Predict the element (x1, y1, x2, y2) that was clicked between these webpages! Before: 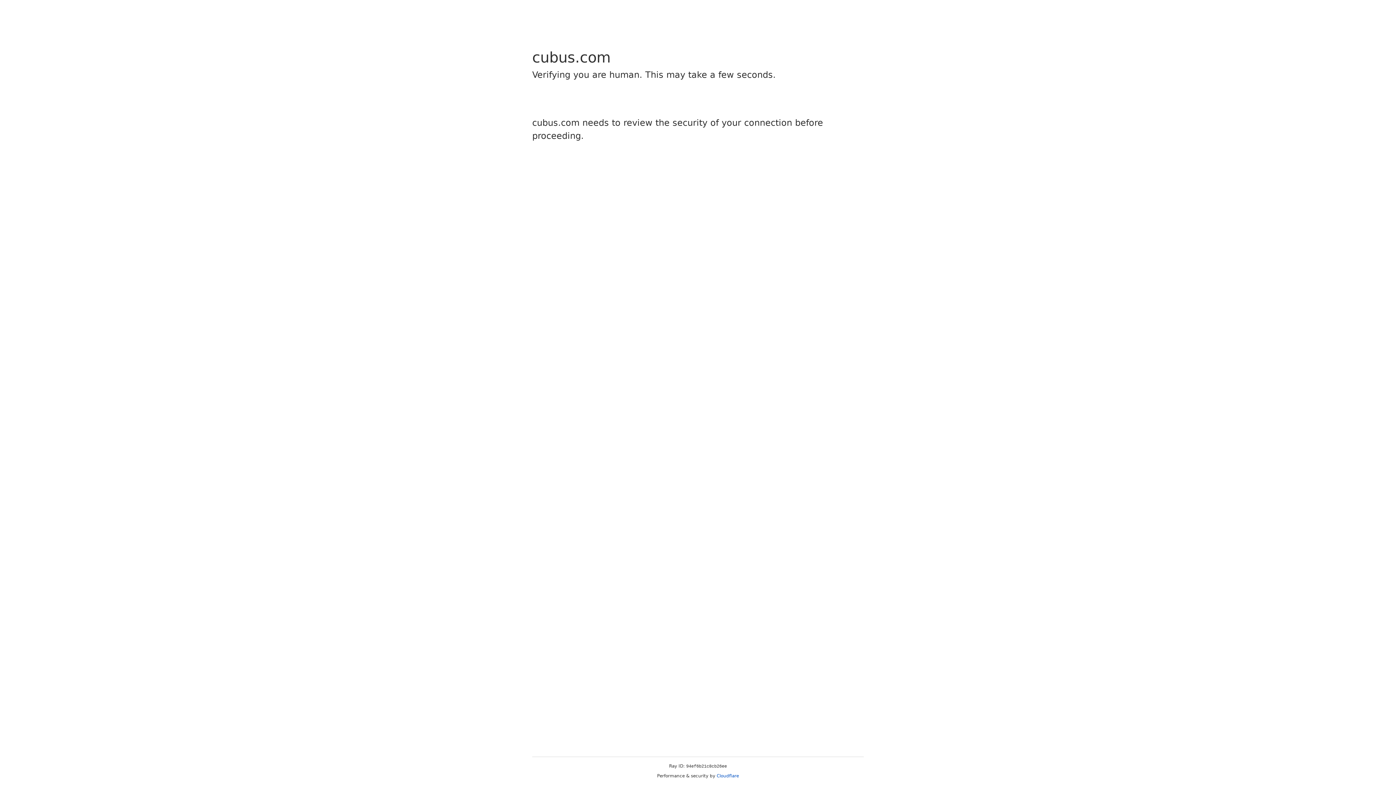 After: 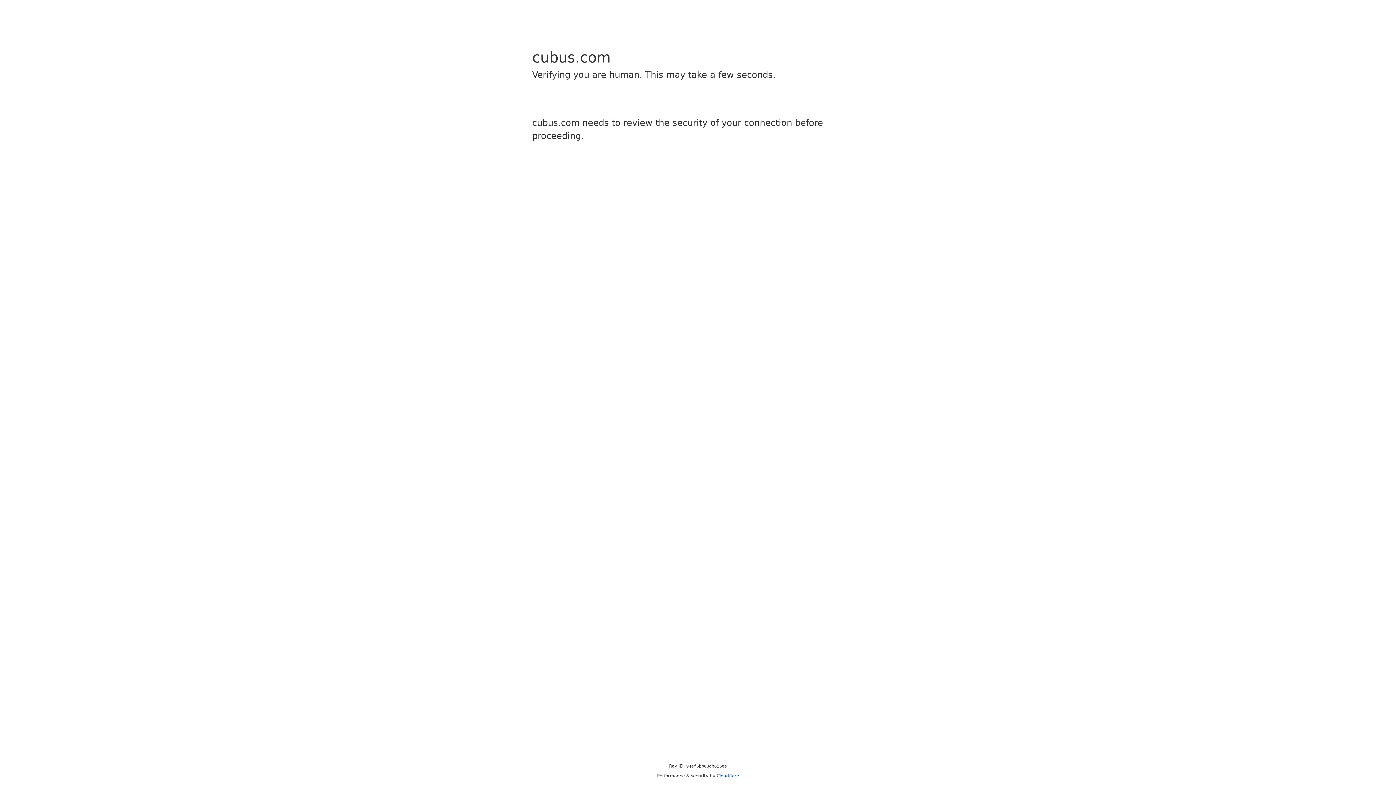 Action: label: Cloudflare bbox: (716, 773, 739, 778)